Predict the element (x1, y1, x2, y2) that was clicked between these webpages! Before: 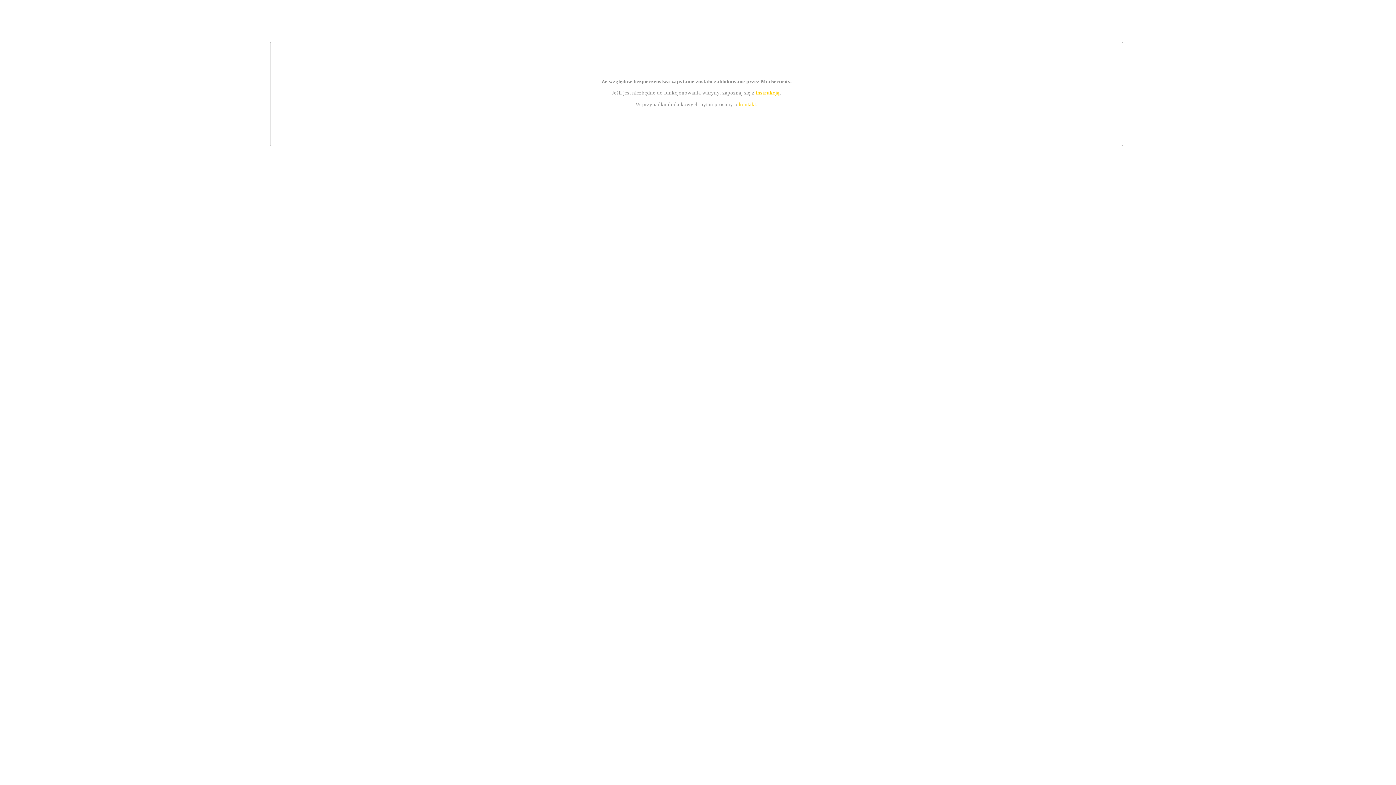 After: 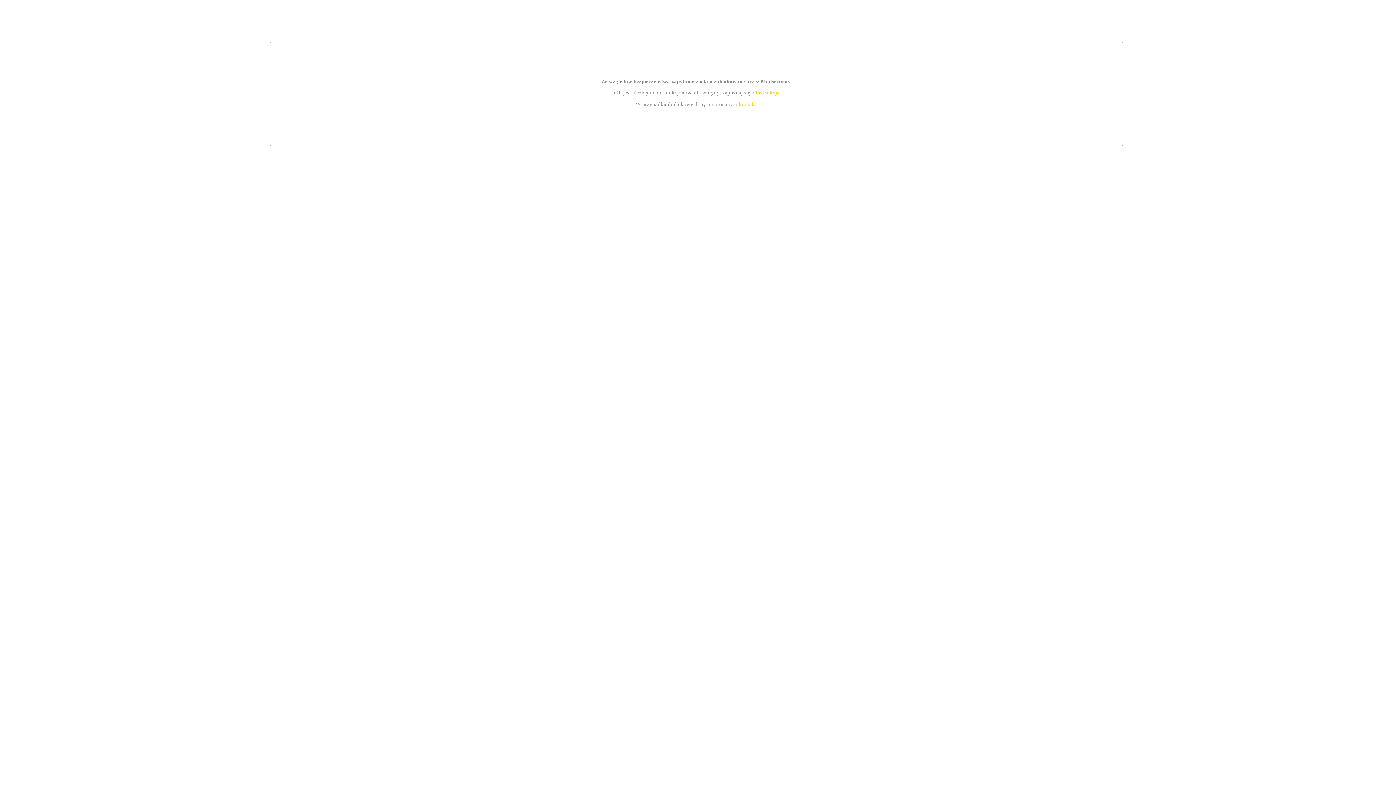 Action: label: kontakt bbox: (739, 101, 756, 107)